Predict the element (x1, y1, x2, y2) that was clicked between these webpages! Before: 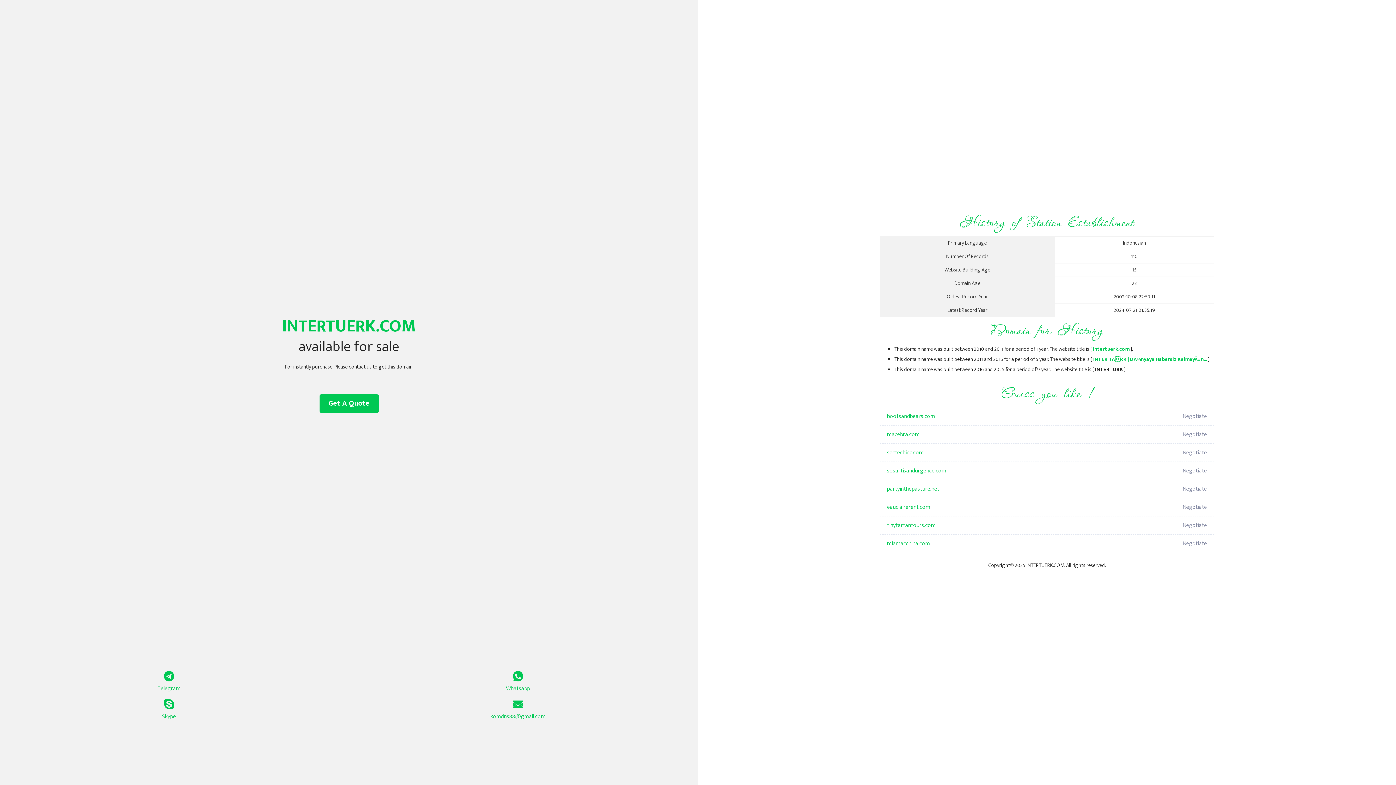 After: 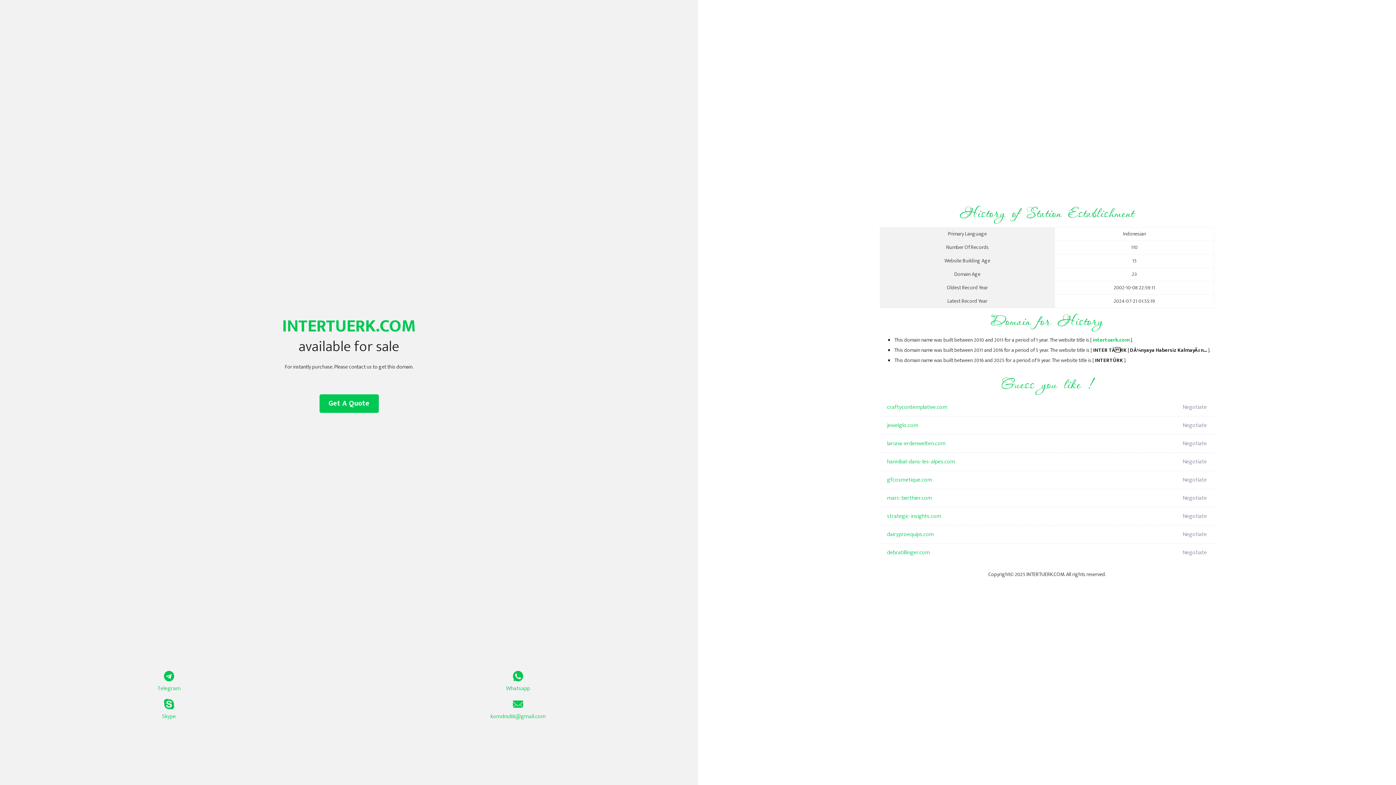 Action: label: intertuerk.com bbox: (1093, 345, 1129, 353)